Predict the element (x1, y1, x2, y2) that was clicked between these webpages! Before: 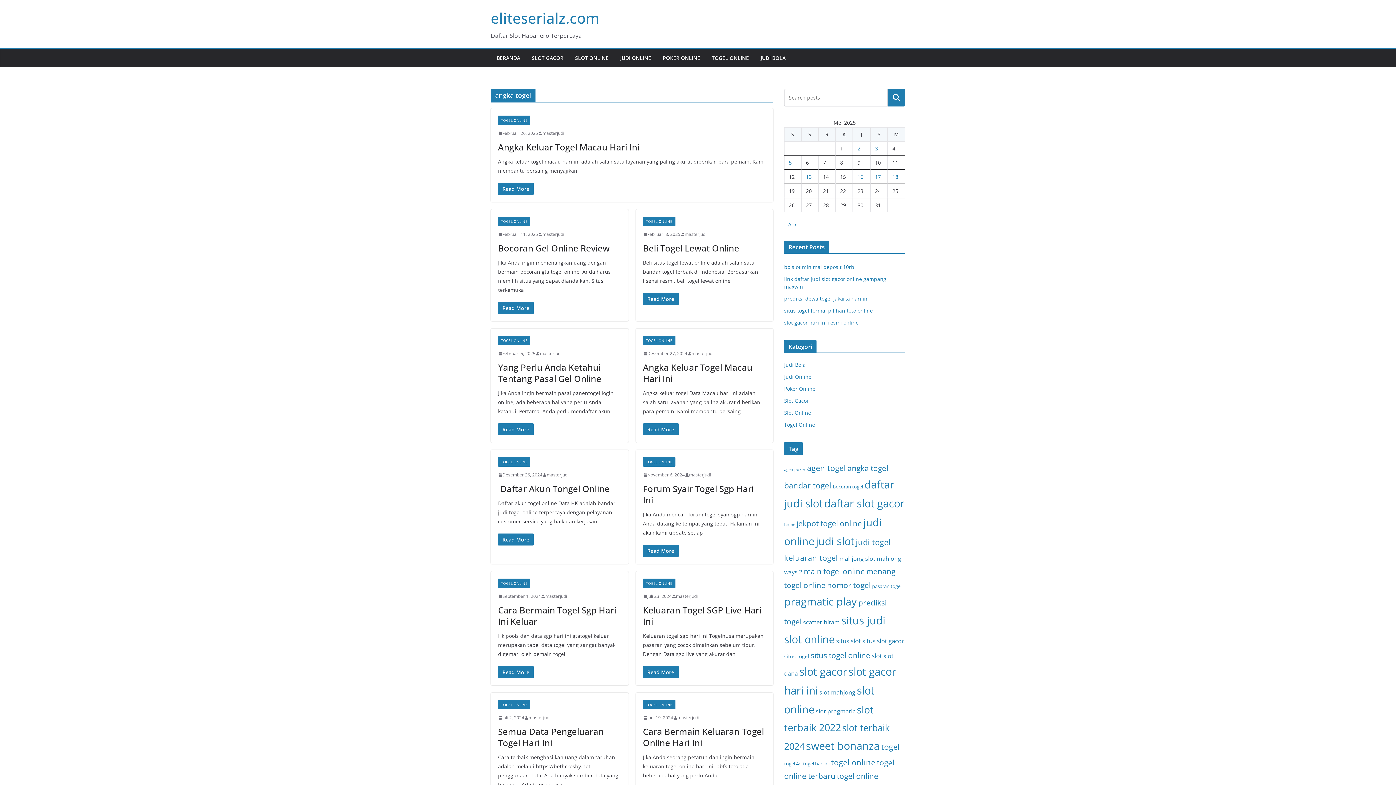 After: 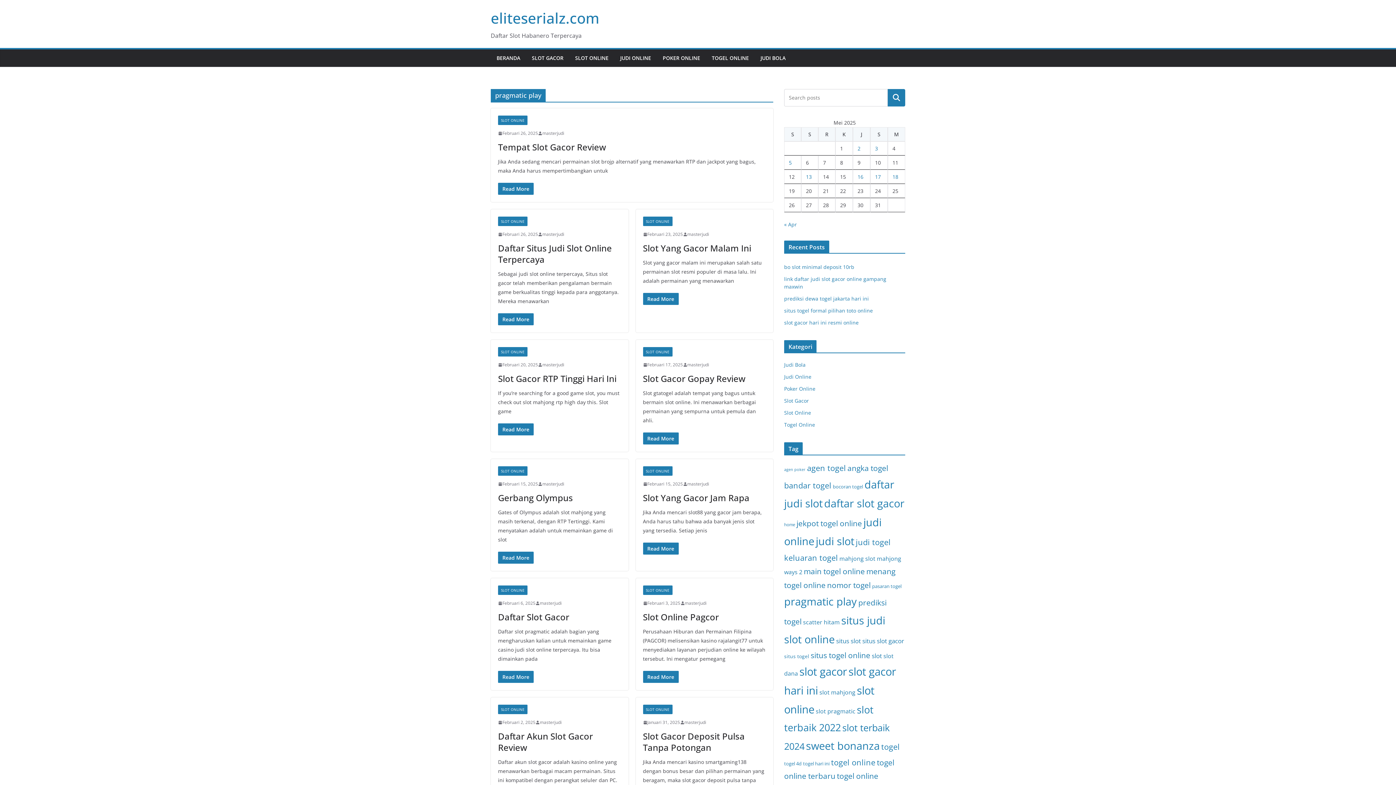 Action: label: pragmatic play (345 item) bbox: (784, 594, 857, 609)